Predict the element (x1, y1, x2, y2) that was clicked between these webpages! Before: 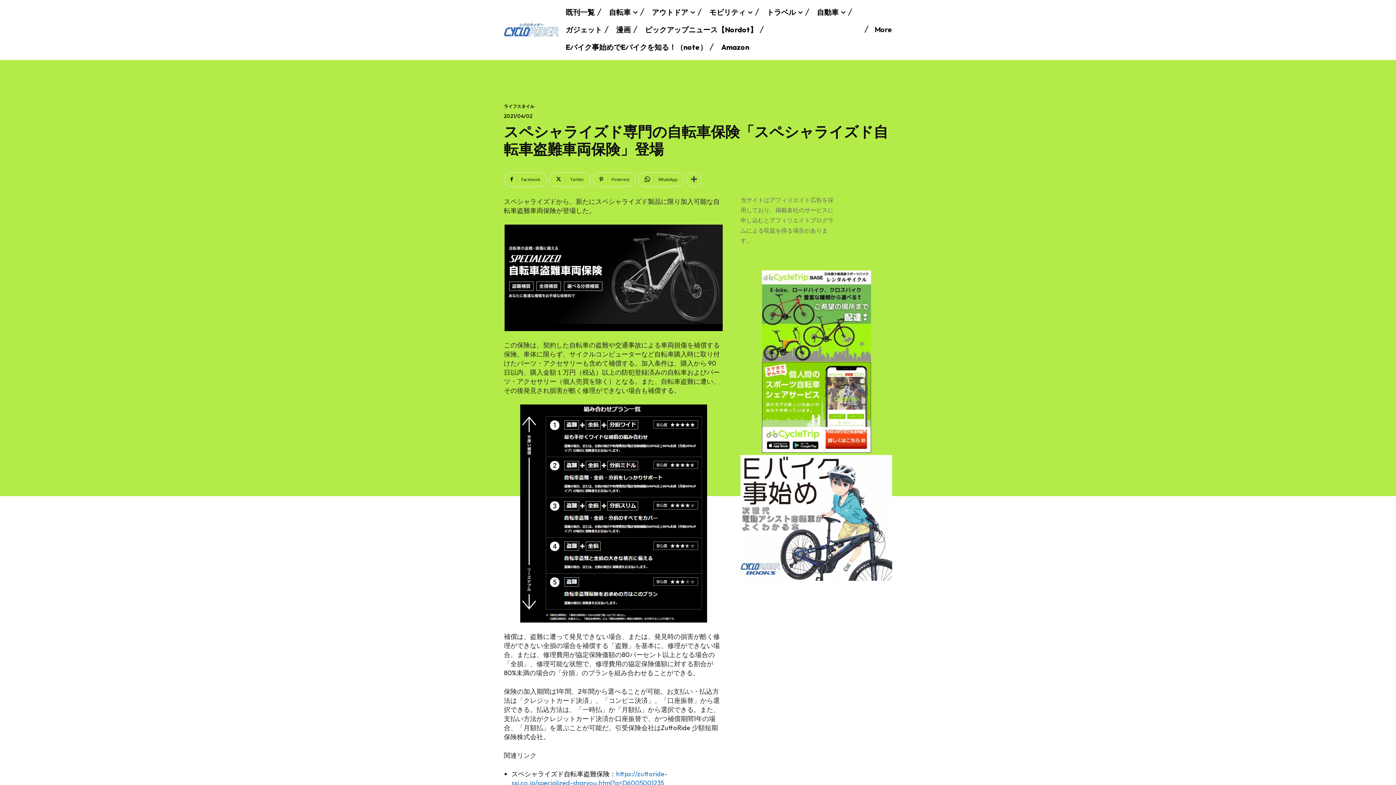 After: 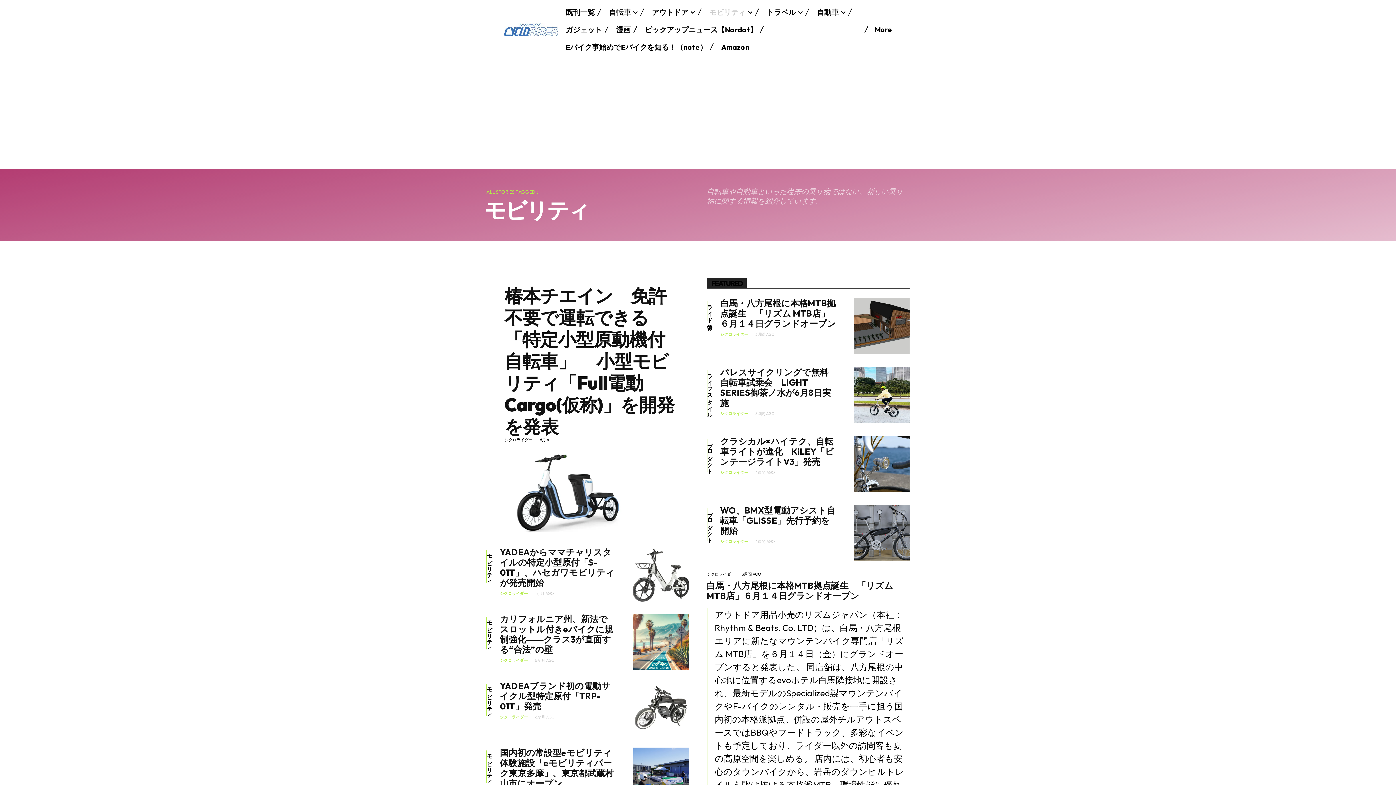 Action: bbox: (709, 3, 752, 21) label: モビリティ